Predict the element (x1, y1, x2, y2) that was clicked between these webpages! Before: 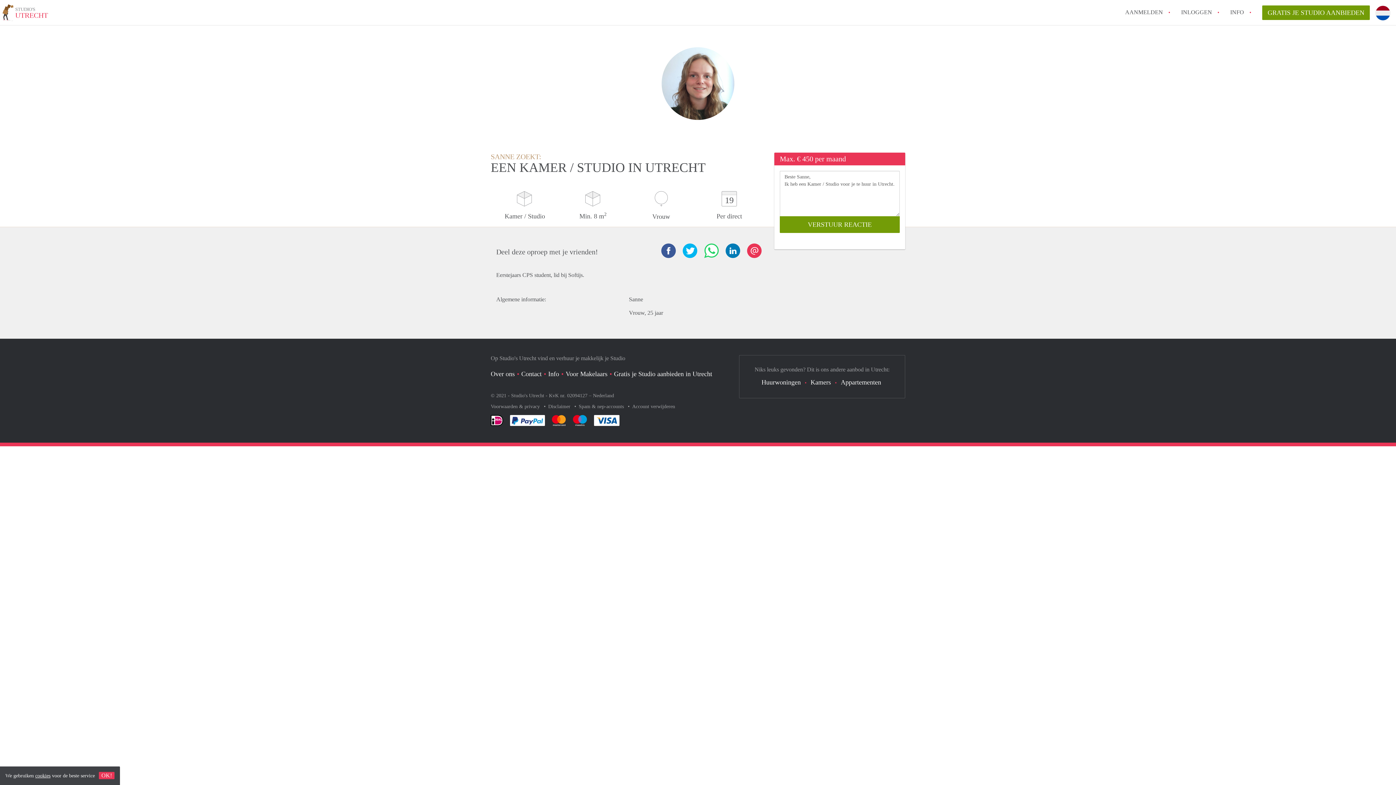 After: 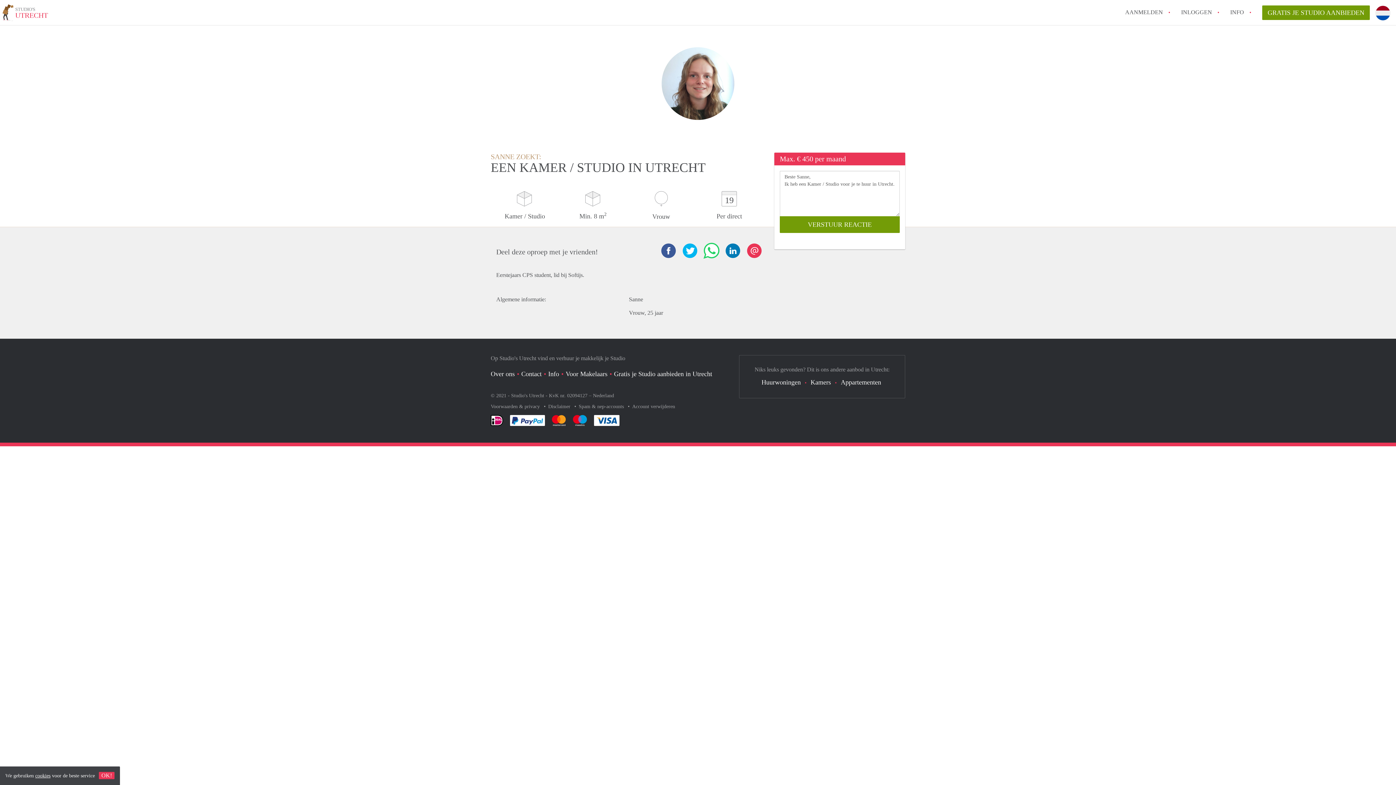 Action: bbox: (704, 243, 718, 258)